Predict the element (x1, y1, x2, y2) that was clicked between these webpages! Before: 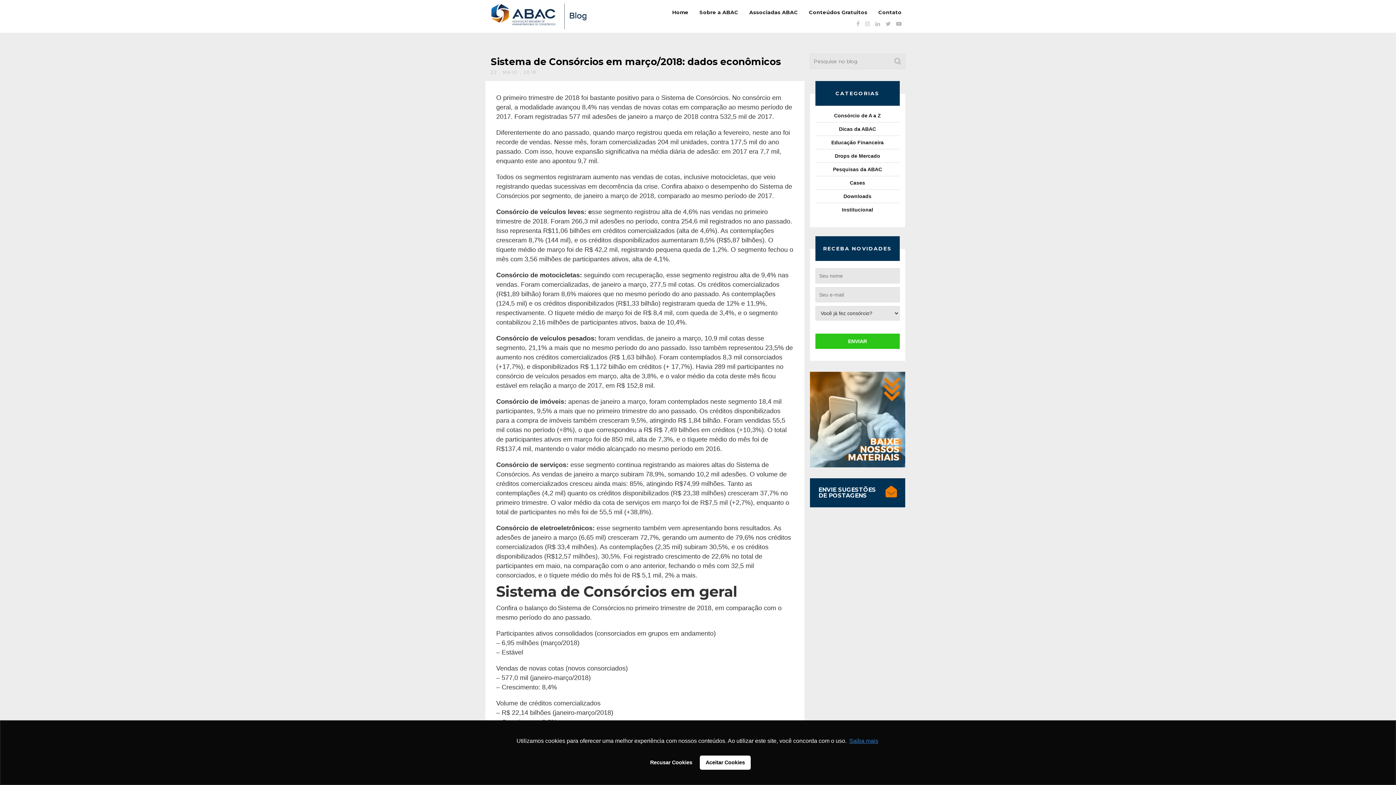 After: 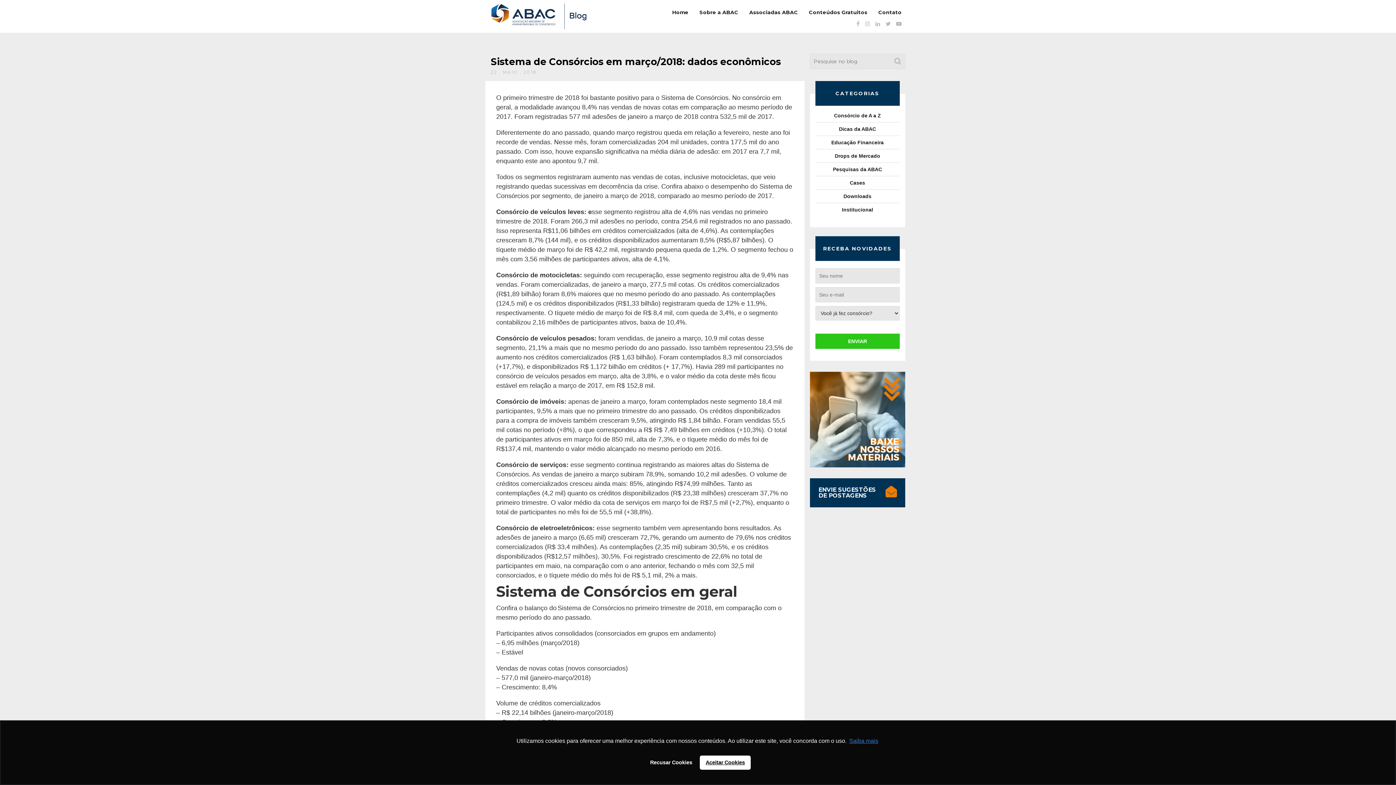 Action: label: allow cookies bbox: (700, 755, 750, 770)